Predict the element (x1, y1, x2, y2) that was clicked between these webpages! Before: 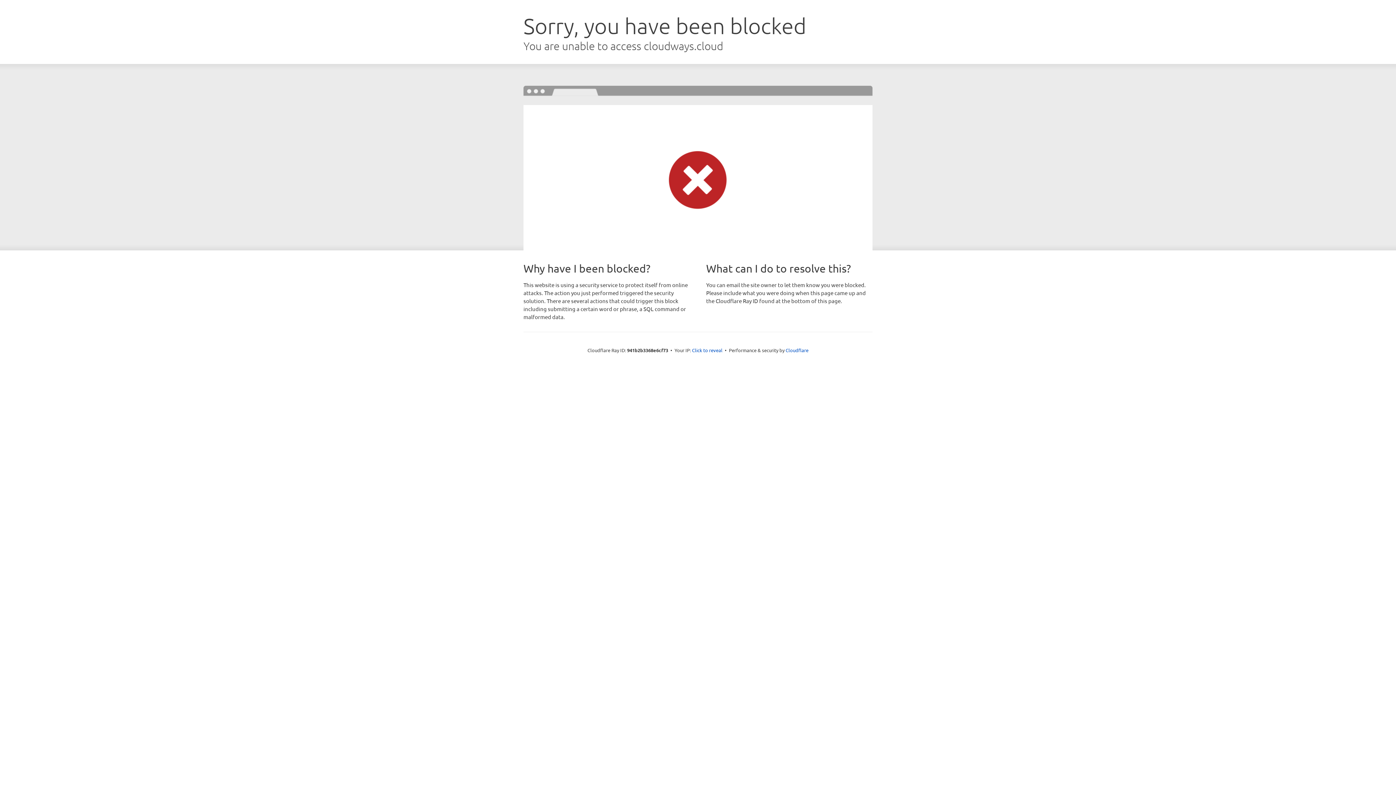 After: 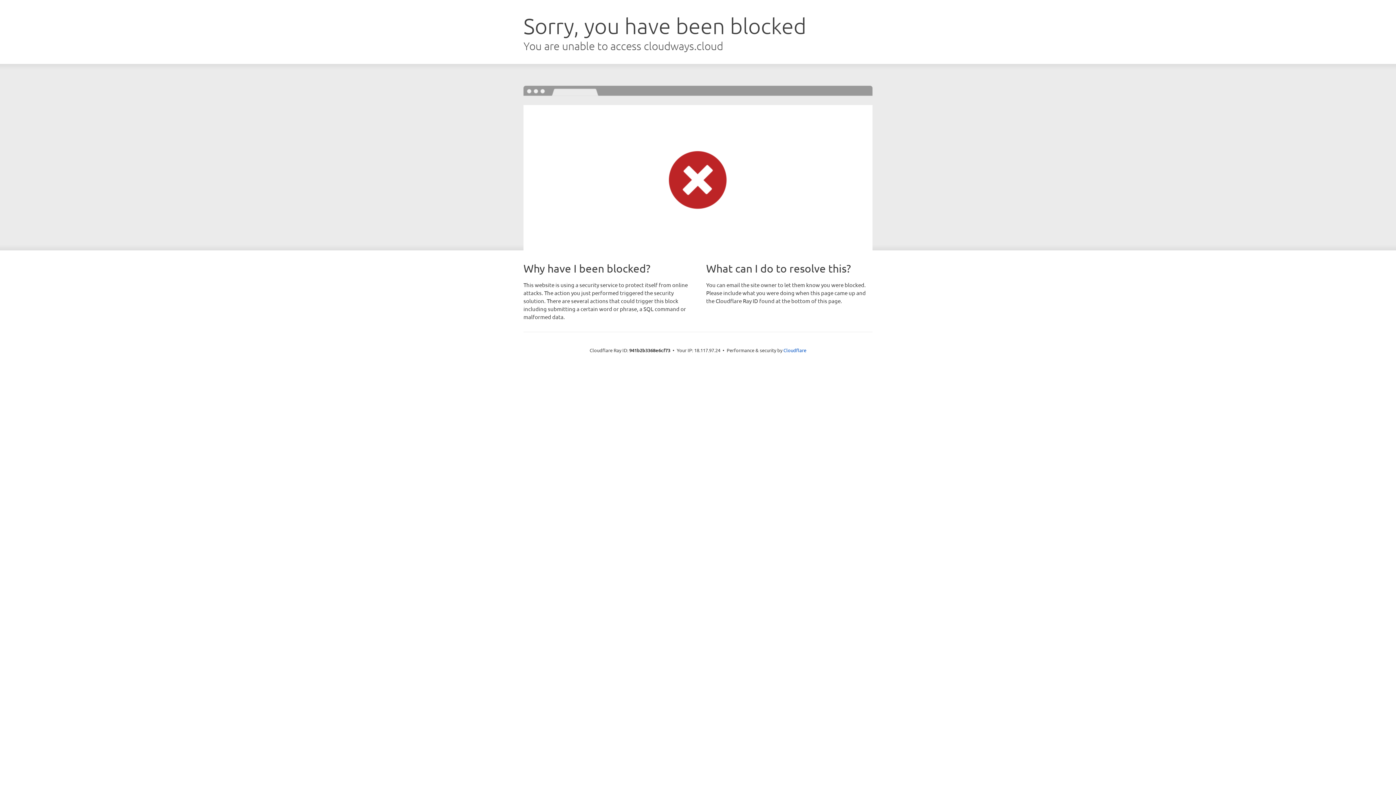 Action: bbox: (692, 346, 722, 353) label: Click to reveal